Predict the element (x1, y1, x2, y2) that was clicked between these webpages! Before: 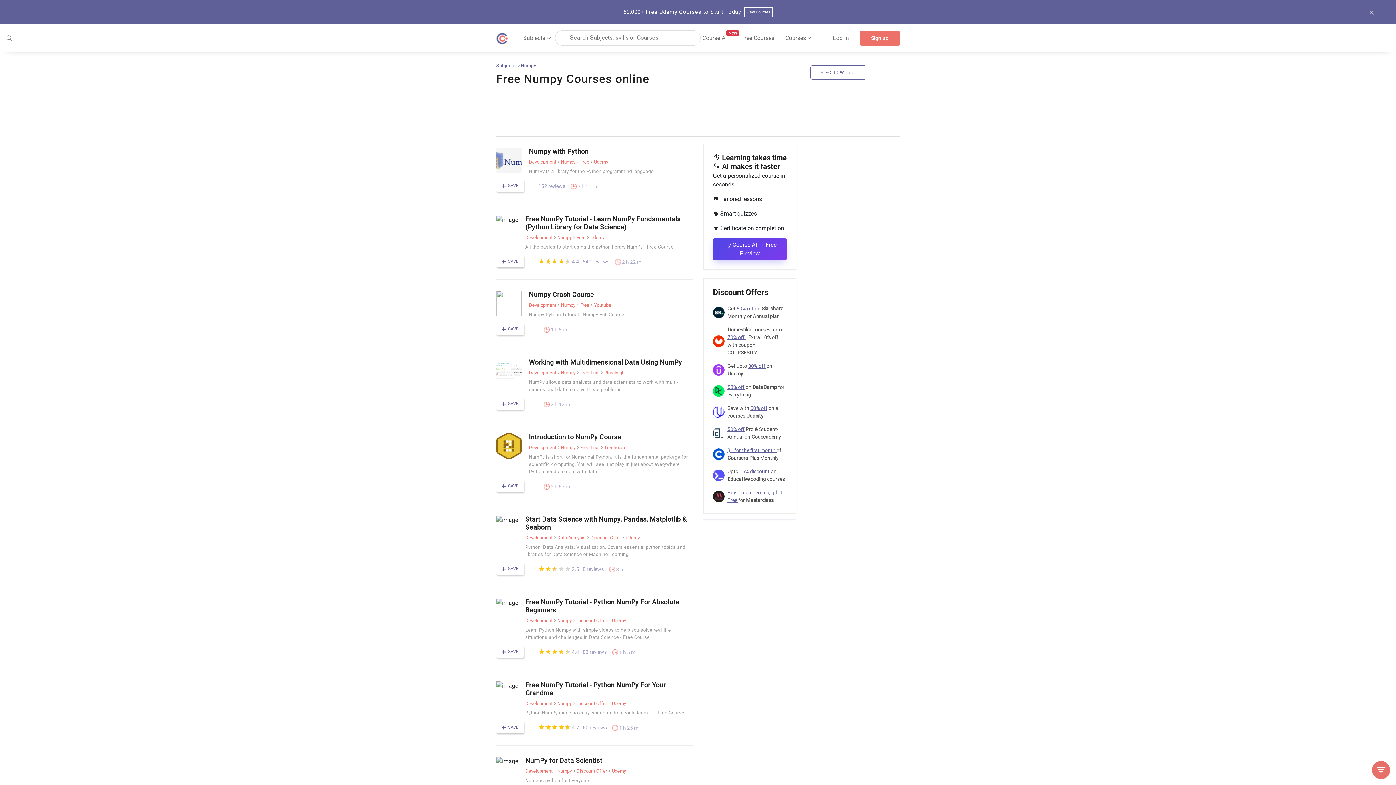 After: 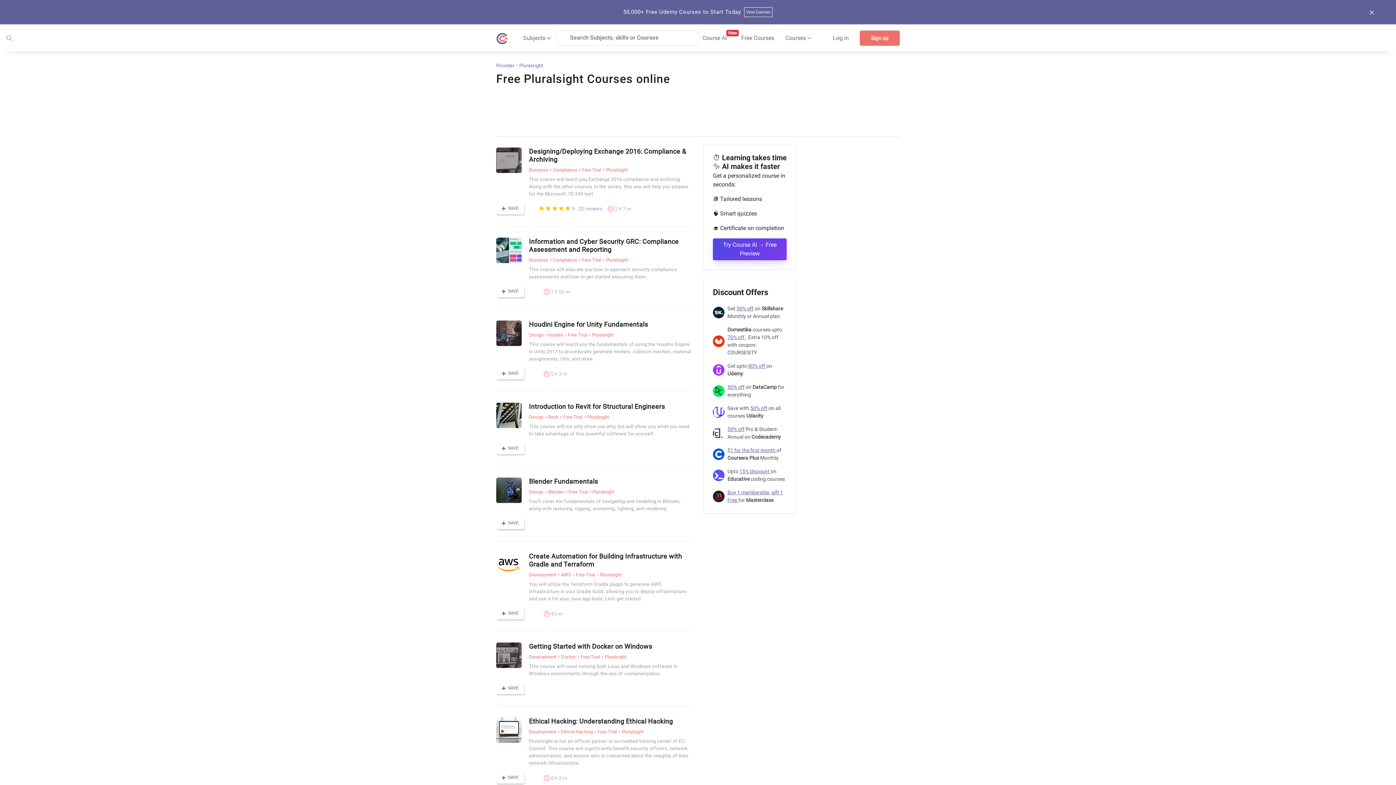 Action: label: Pluralsight bbox: (600, 370, 626, 375)